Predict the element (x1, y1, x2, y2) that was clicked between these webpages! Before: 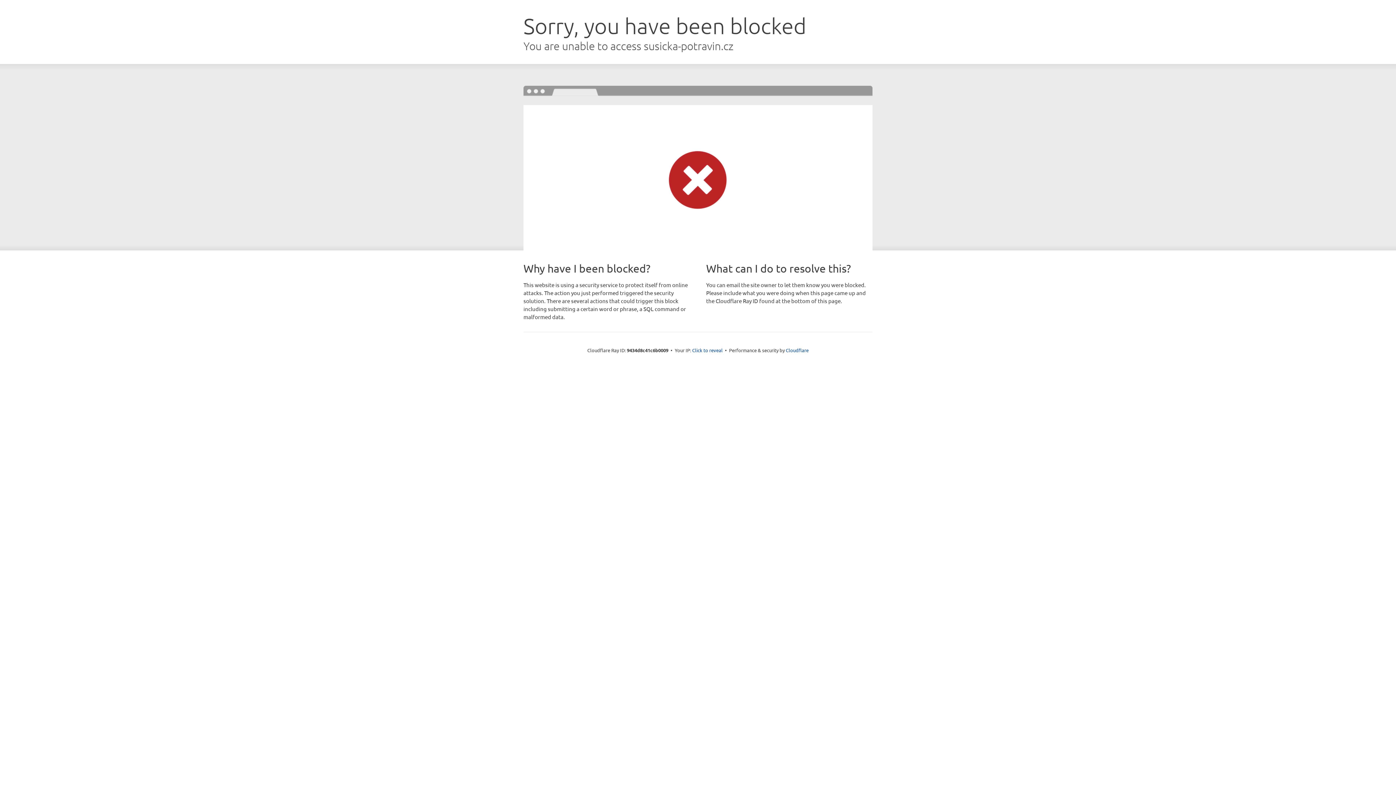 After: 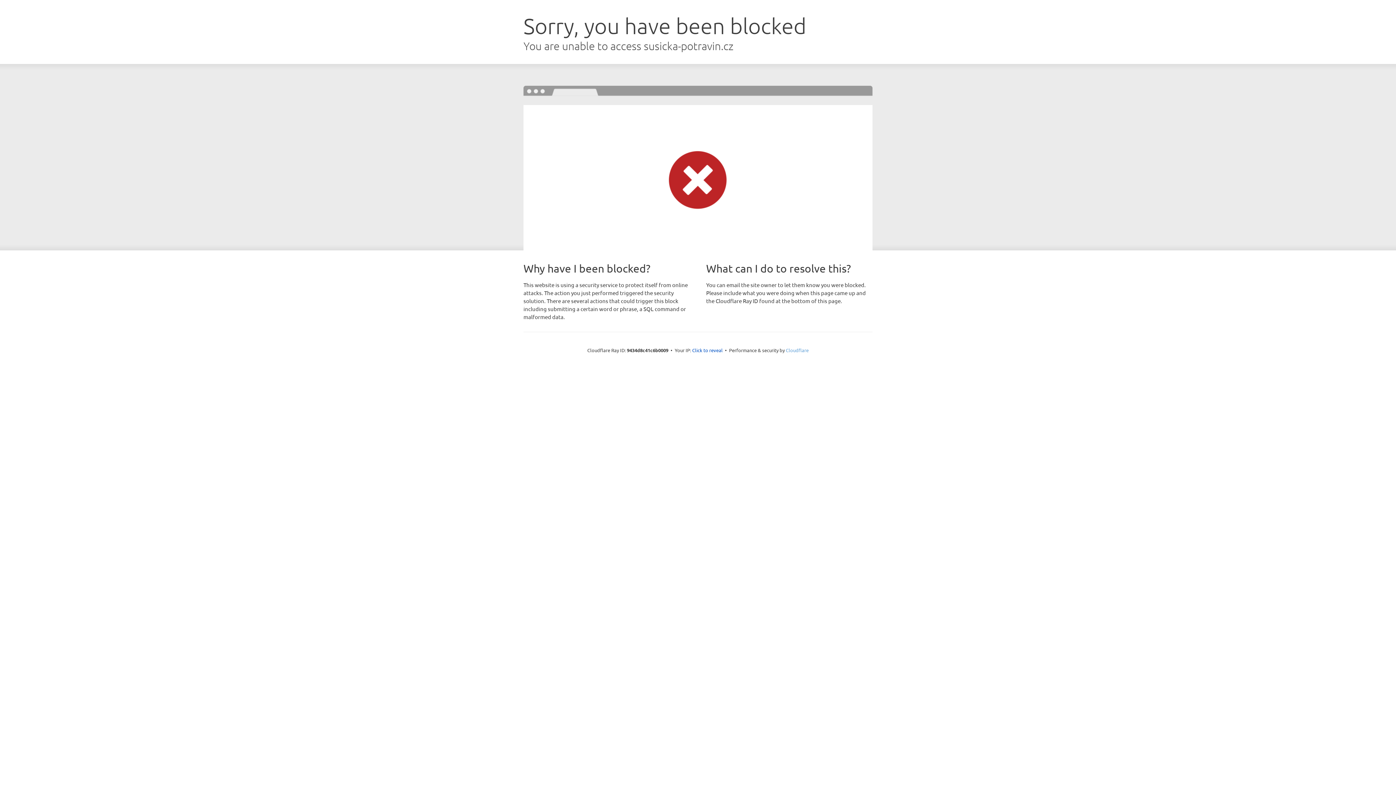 Action: bbox: (786, 347, 808, 353) label: Cloudflare